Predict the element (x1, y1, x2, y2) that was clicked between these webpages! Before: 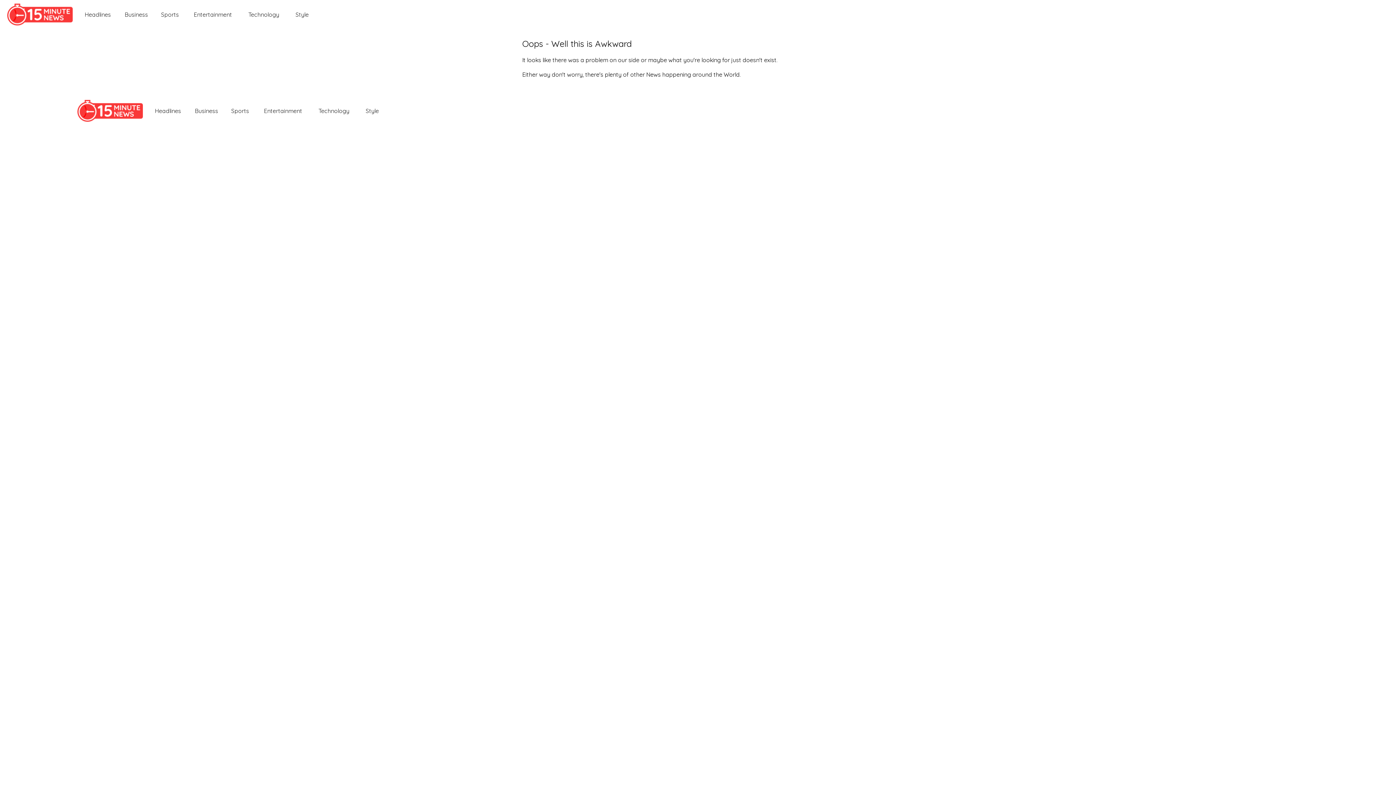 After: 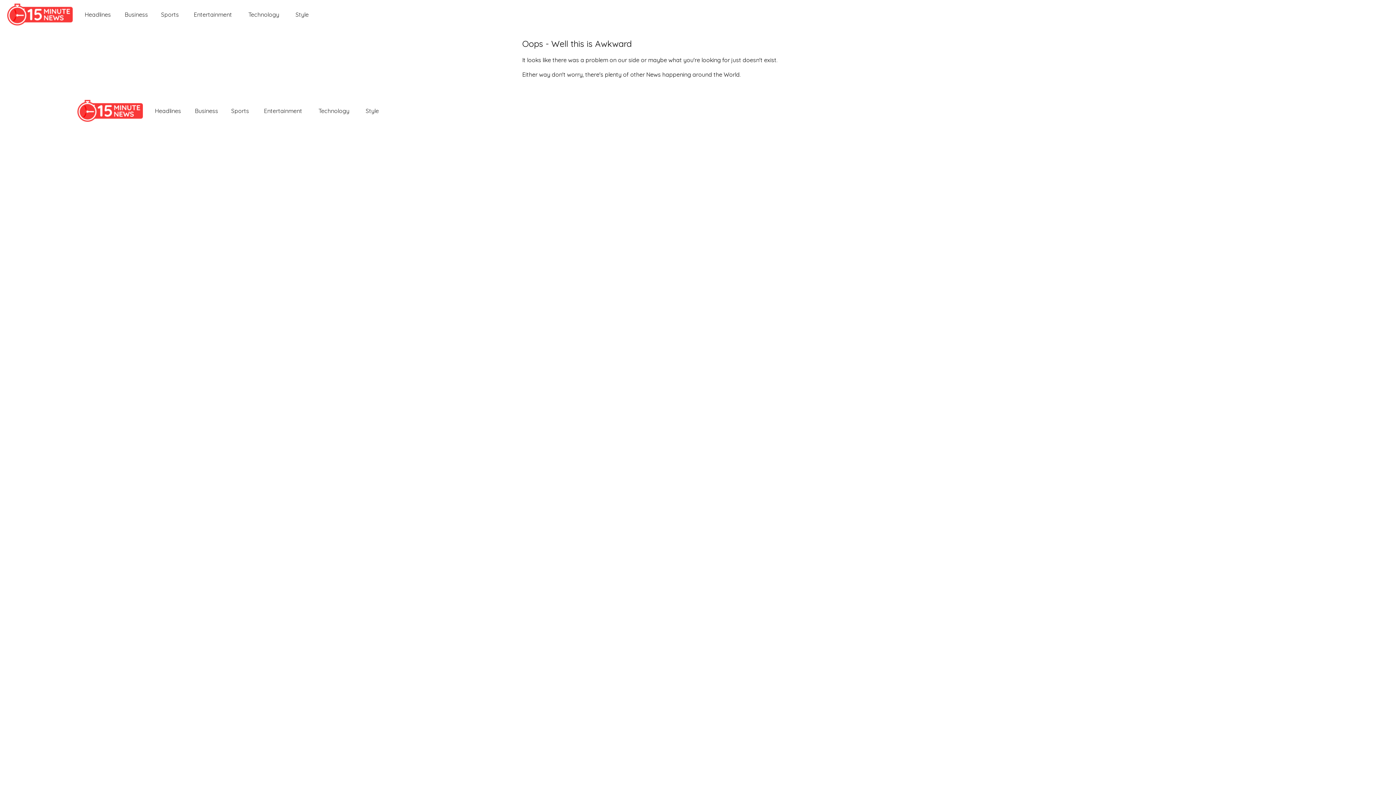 Action: label: Sports bbox: (156, 9, 182, 20)